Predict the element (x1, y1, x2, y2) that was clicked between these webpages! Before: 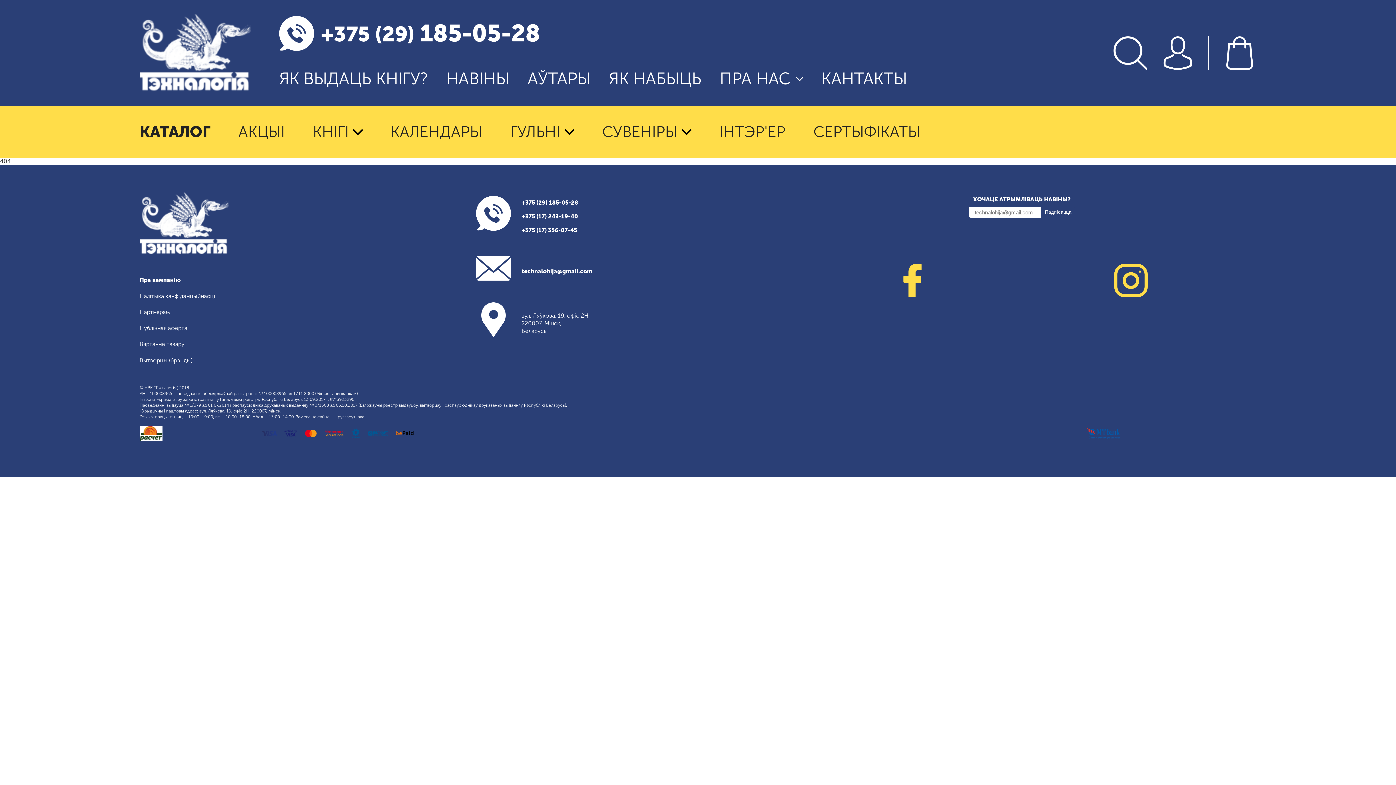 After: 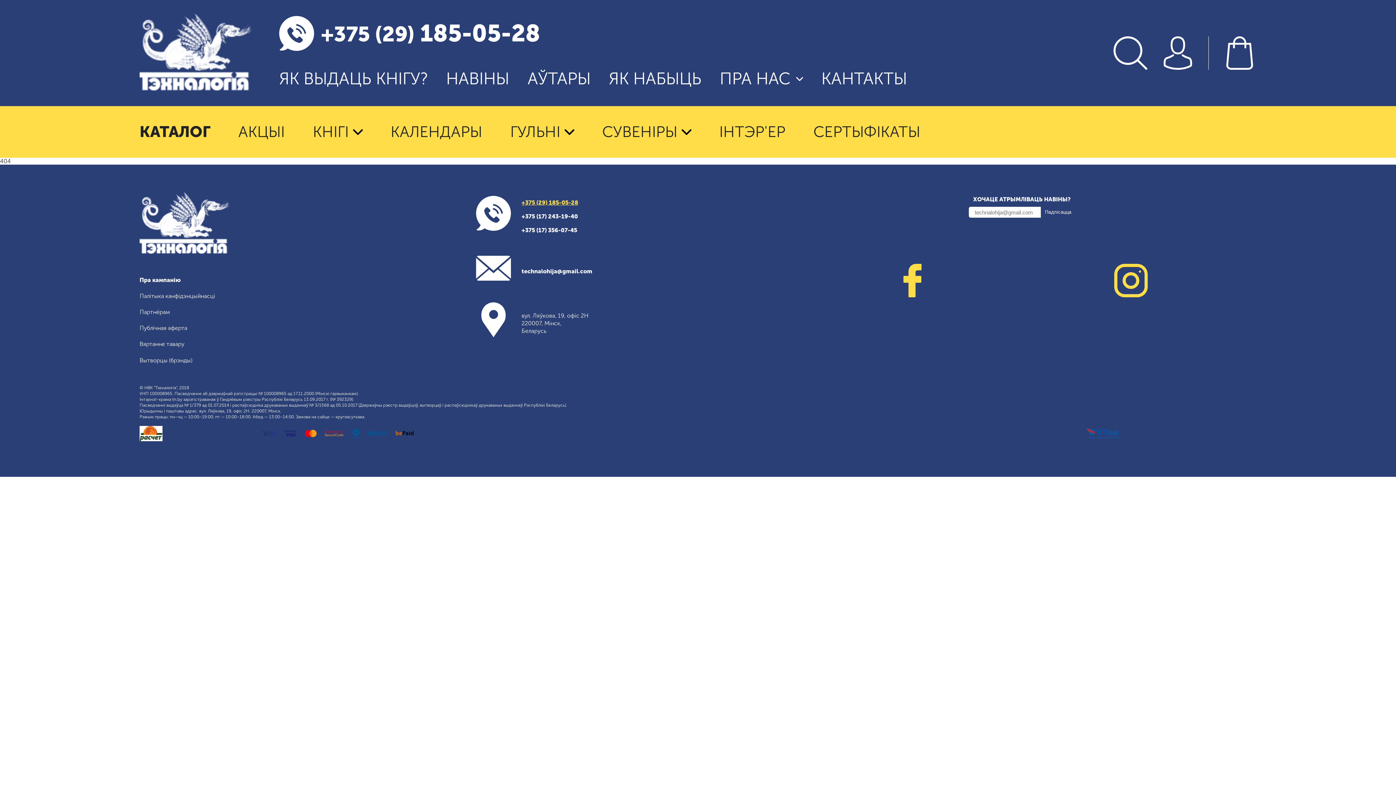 Action: label: +375 (29) 185-05-28 bbox: (521, 199, 578, 206)